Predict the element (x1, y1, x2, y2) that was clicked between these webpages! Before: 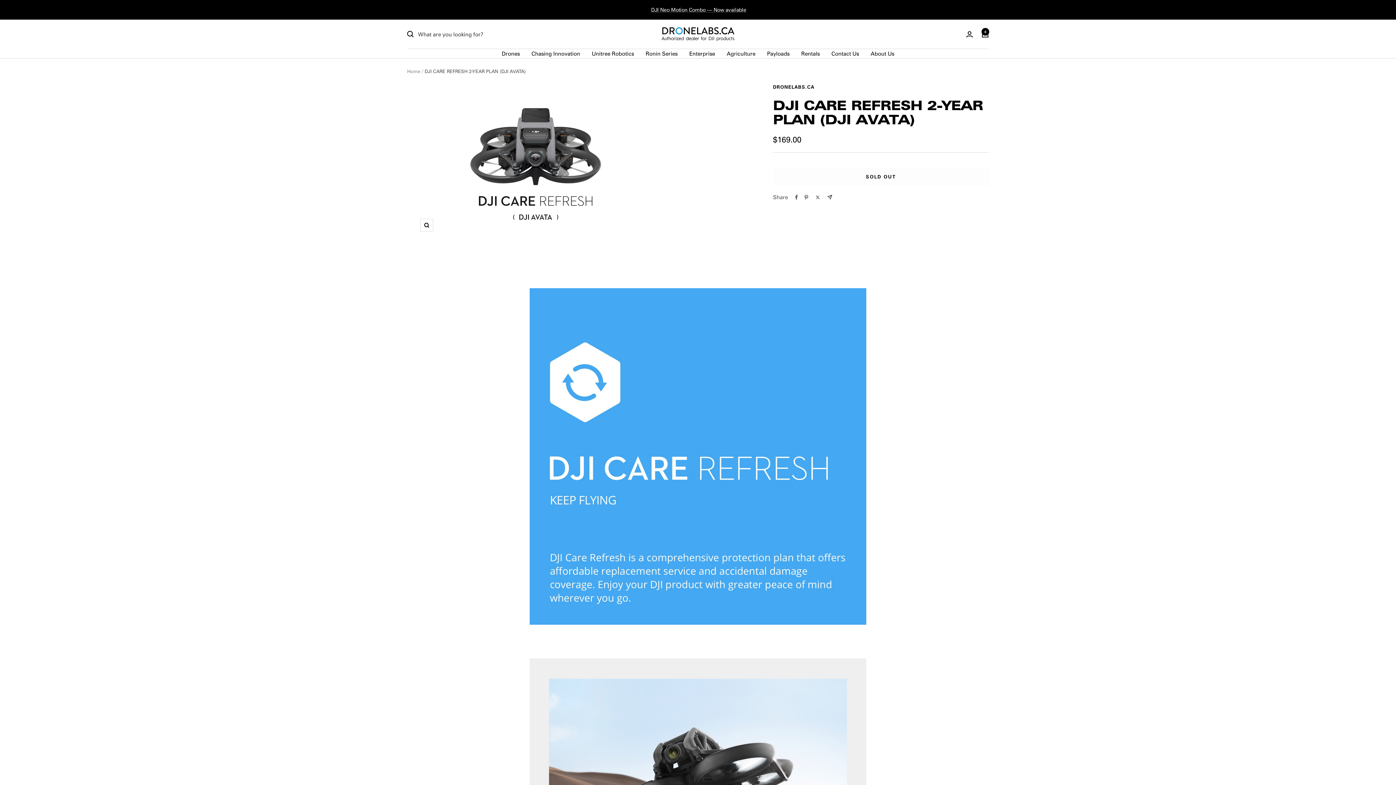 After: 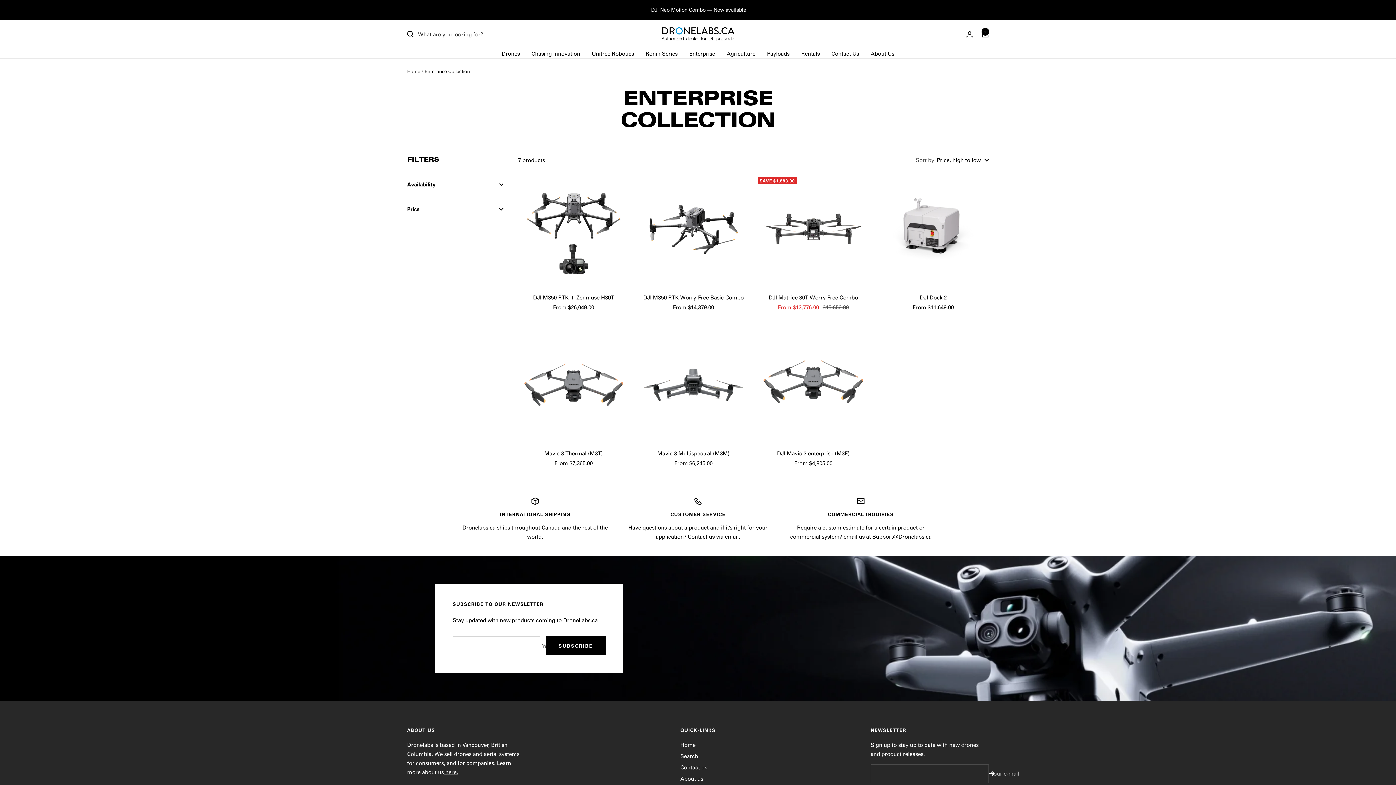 Action: label: Enterprise bbox: (689, 49, 715, 58)